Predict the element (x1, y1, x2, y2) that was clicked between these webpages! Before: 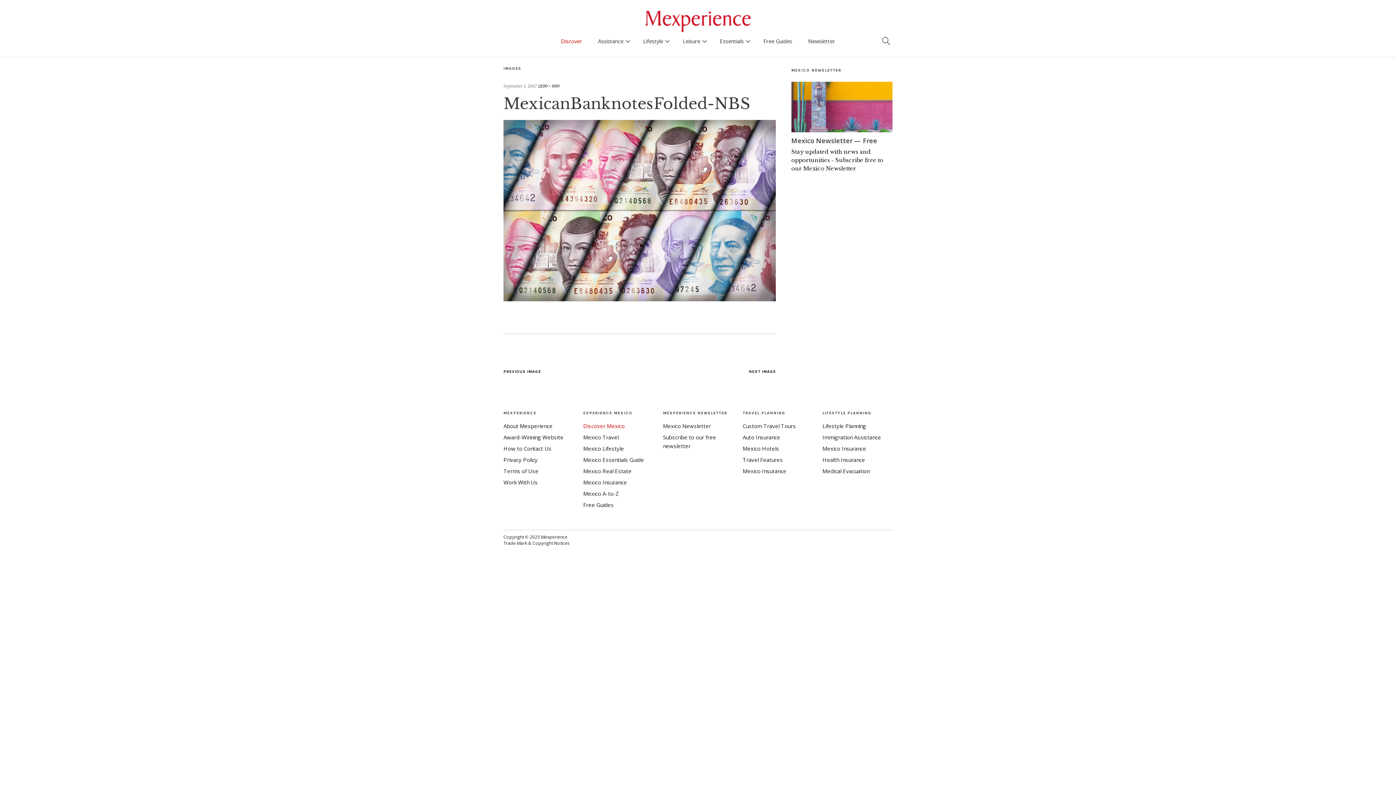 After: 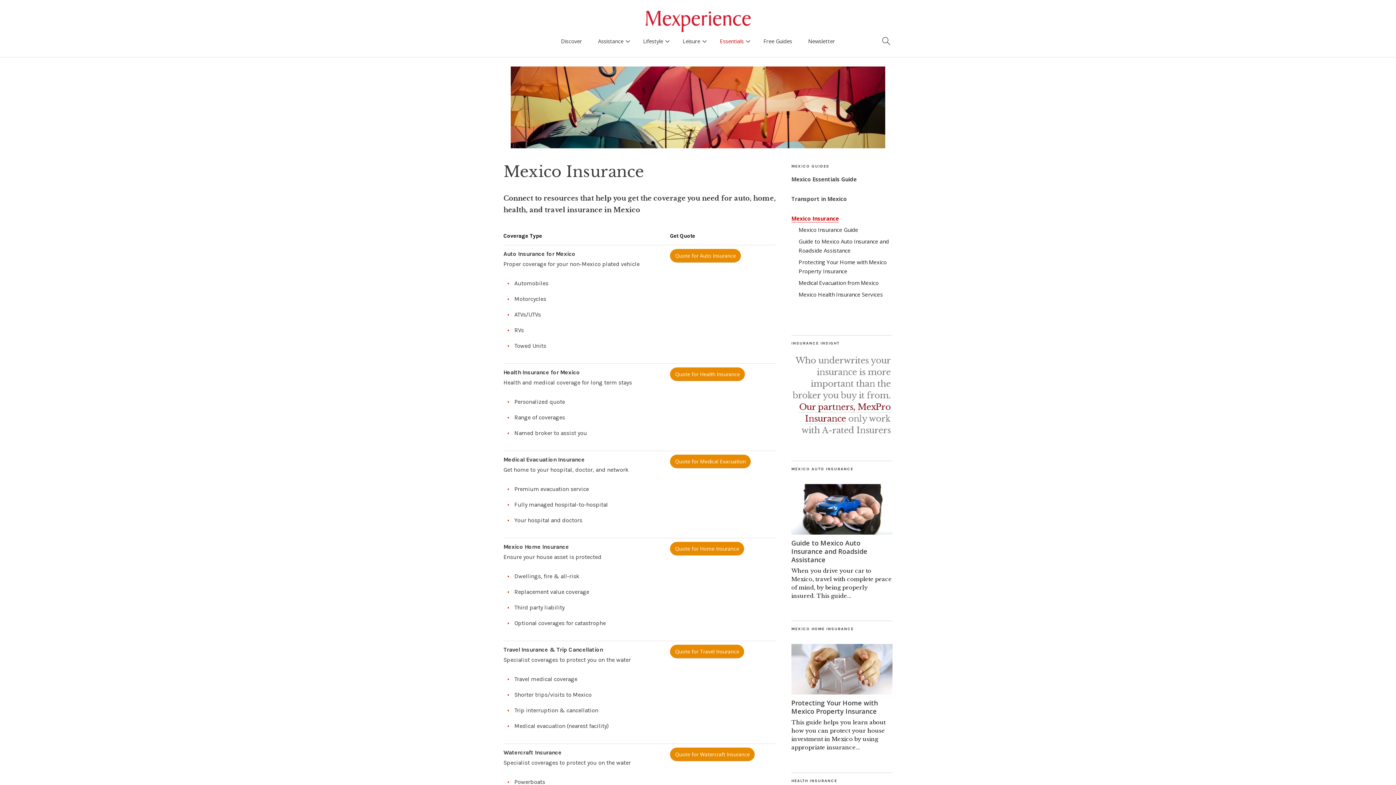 Action: bbox: (822, 445, 866, 452) label: Mexico Insurance